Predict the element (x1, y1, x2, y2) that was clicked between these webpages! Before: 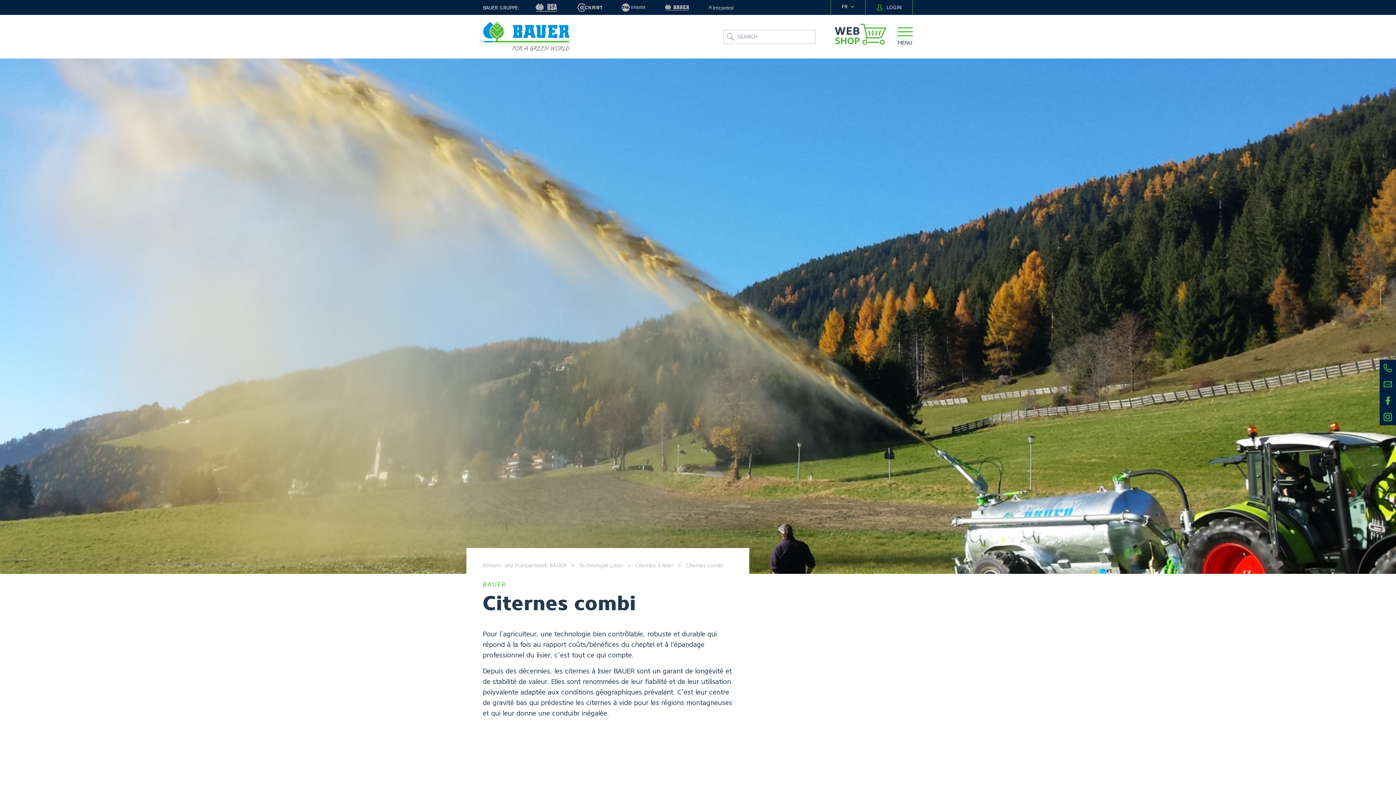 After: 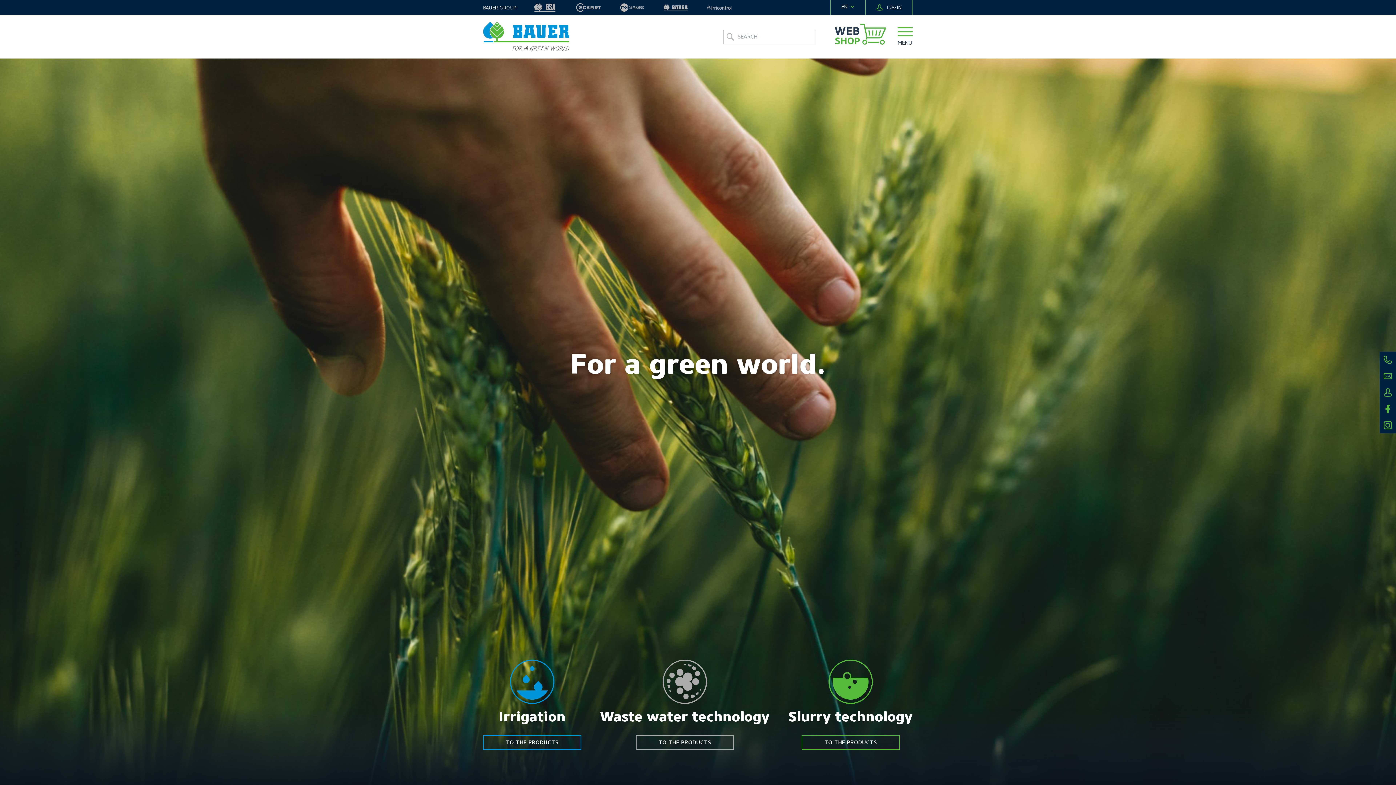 Action: label: Röhren- und Pumpenwerk BAUER bbox: (482, 562, 566, 569)